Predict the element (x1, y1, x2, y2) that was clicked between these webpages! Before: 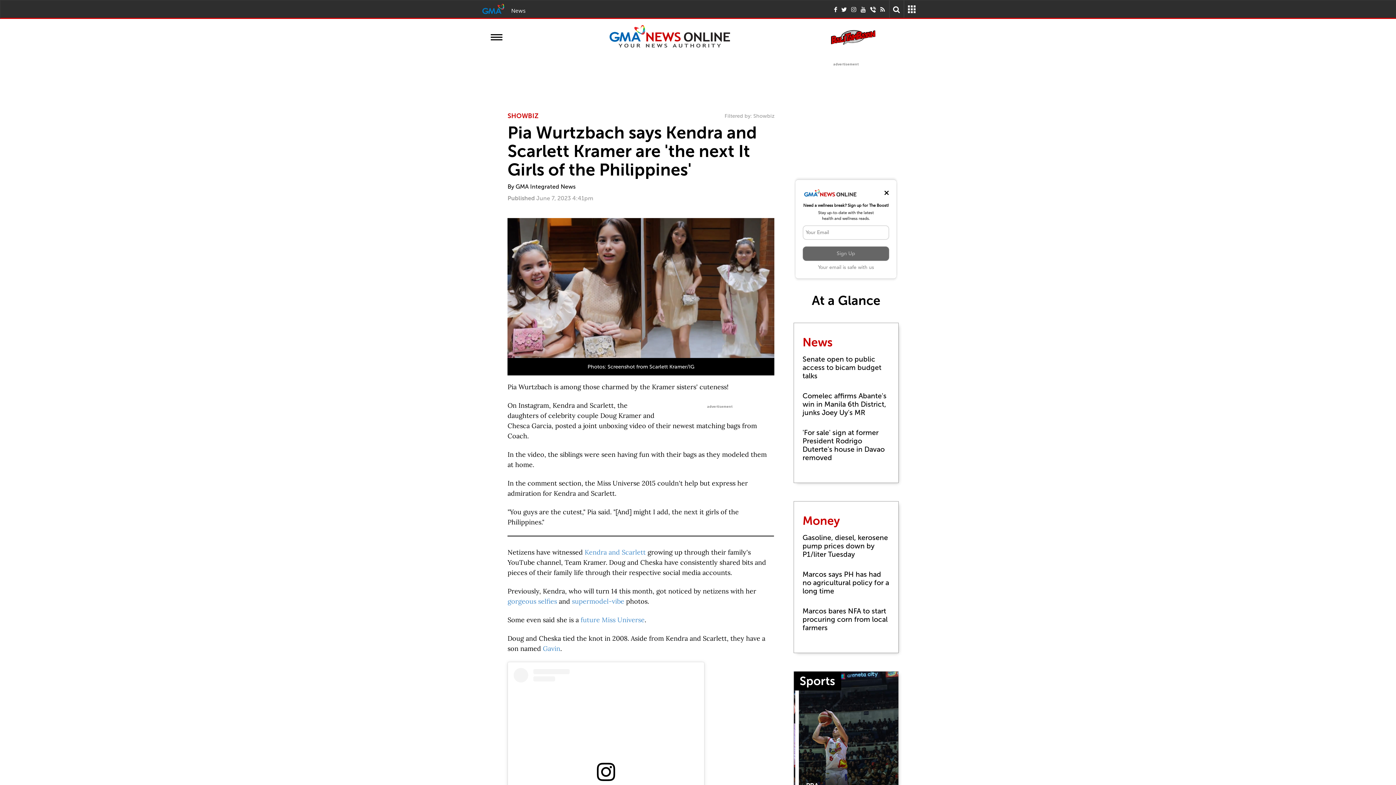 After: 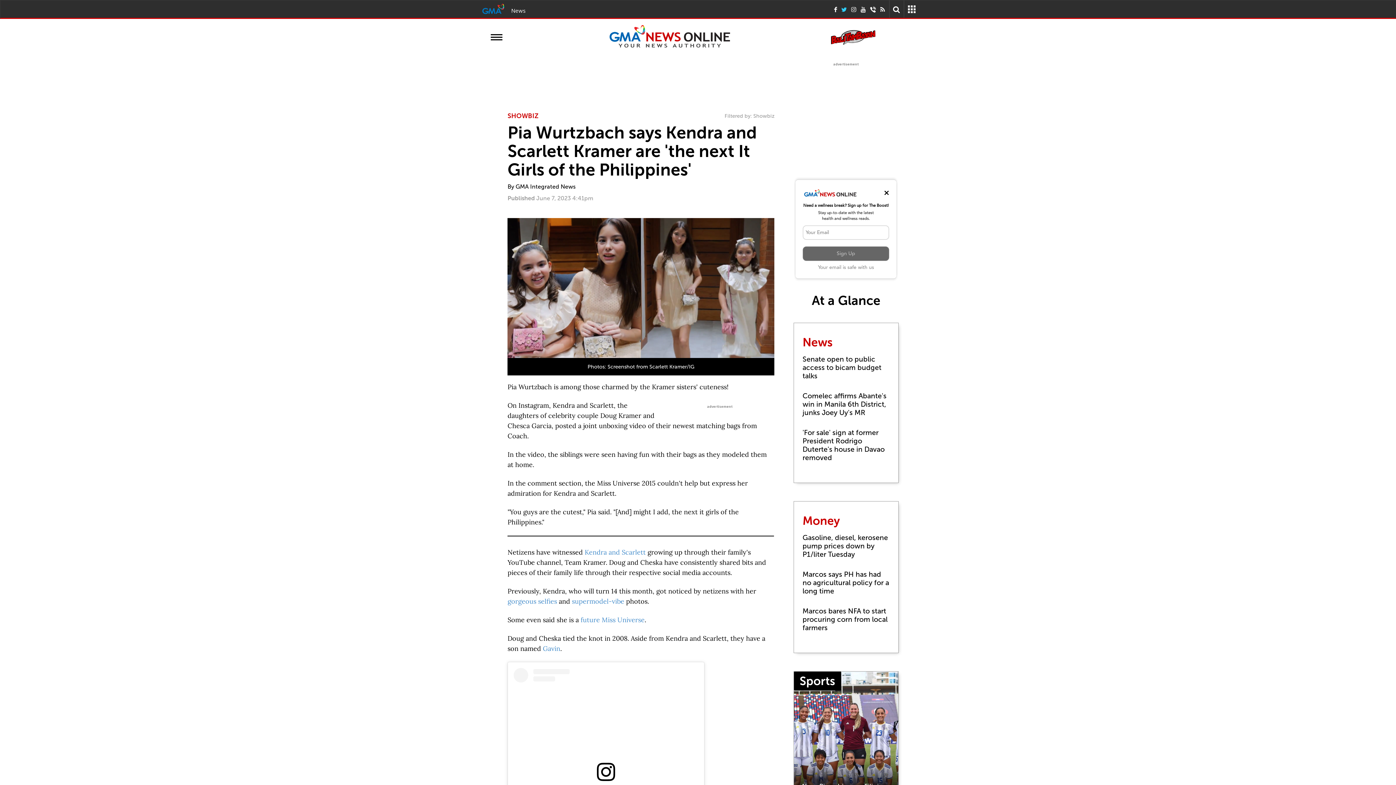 Action: bbox: (841, 5, 847, 12)